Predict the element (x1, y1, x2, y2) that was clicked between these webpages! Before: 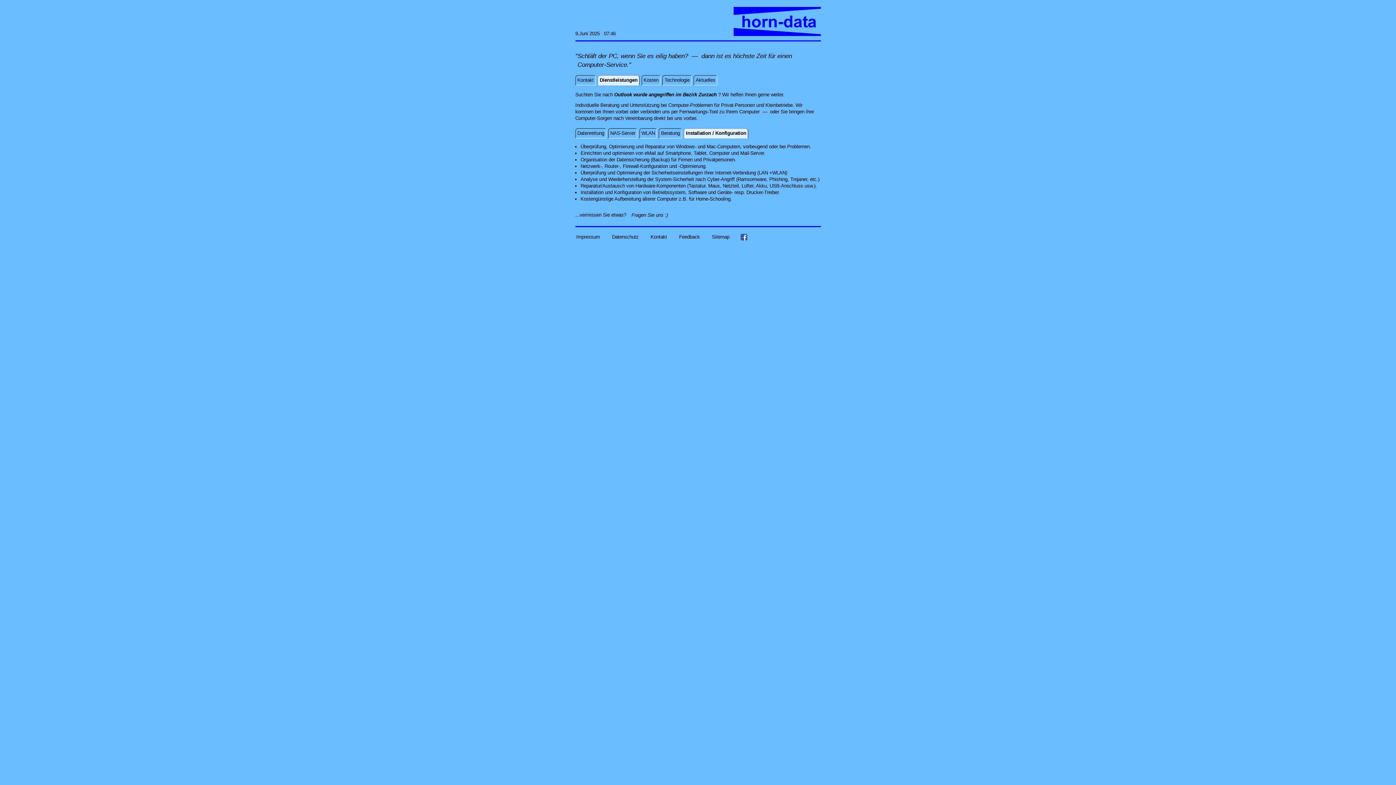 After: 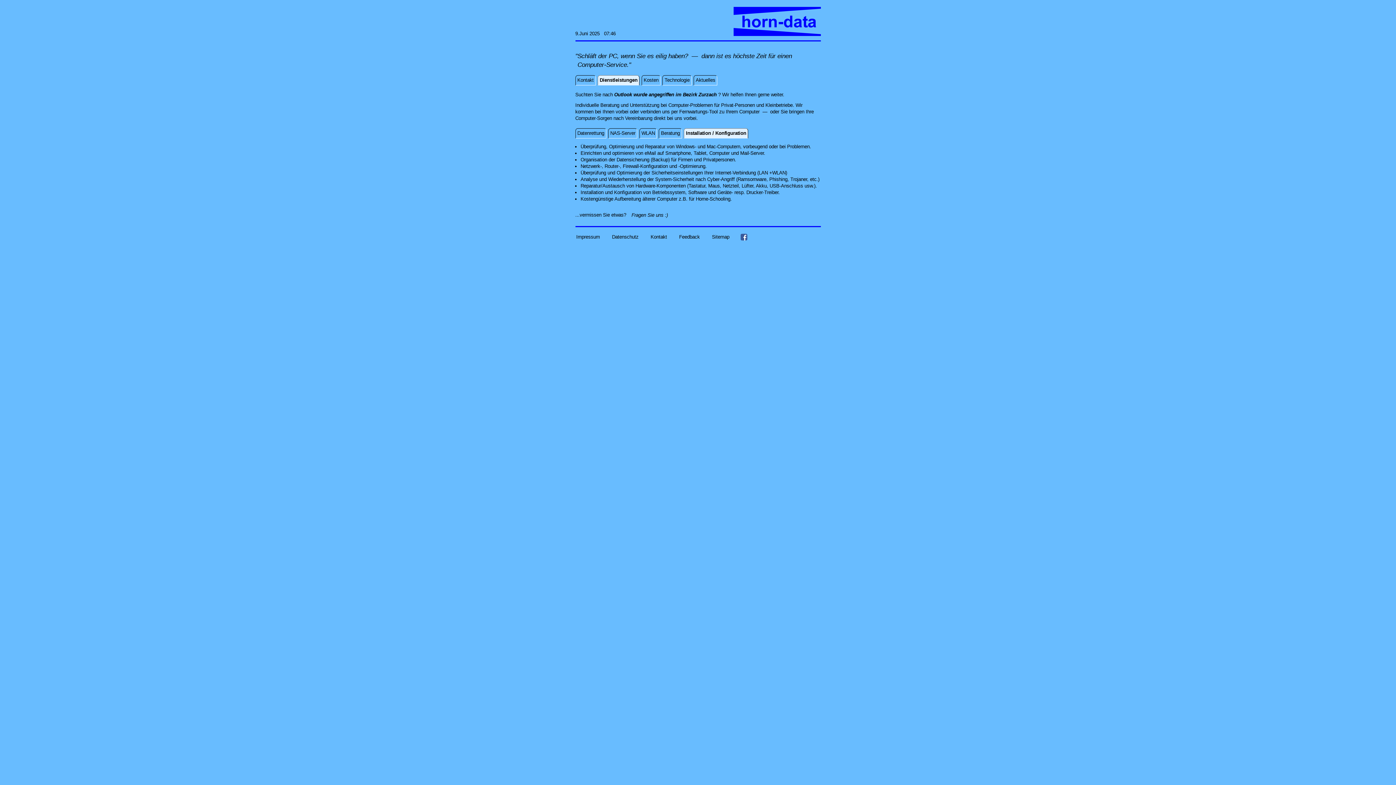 Action: label: . bbox: (783, 91, 784, 97)